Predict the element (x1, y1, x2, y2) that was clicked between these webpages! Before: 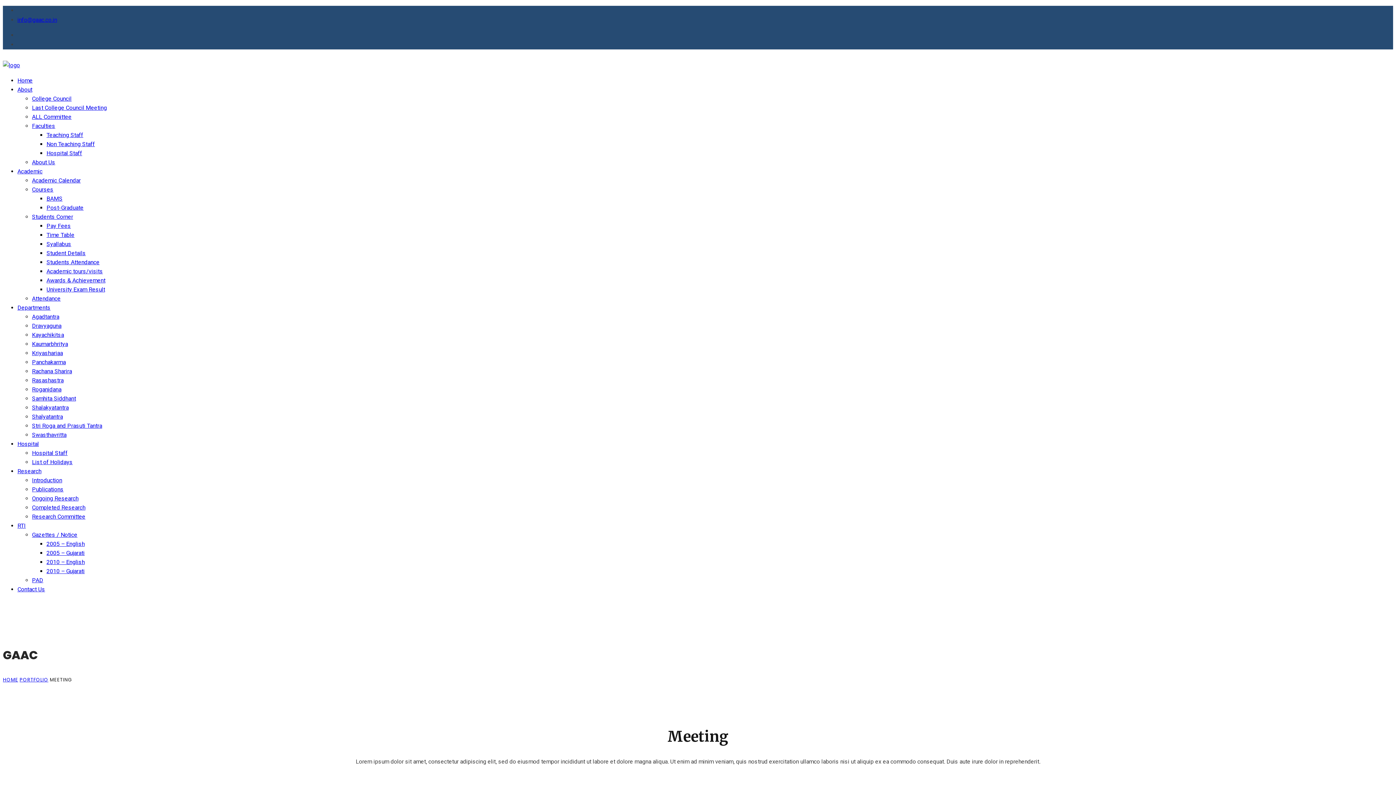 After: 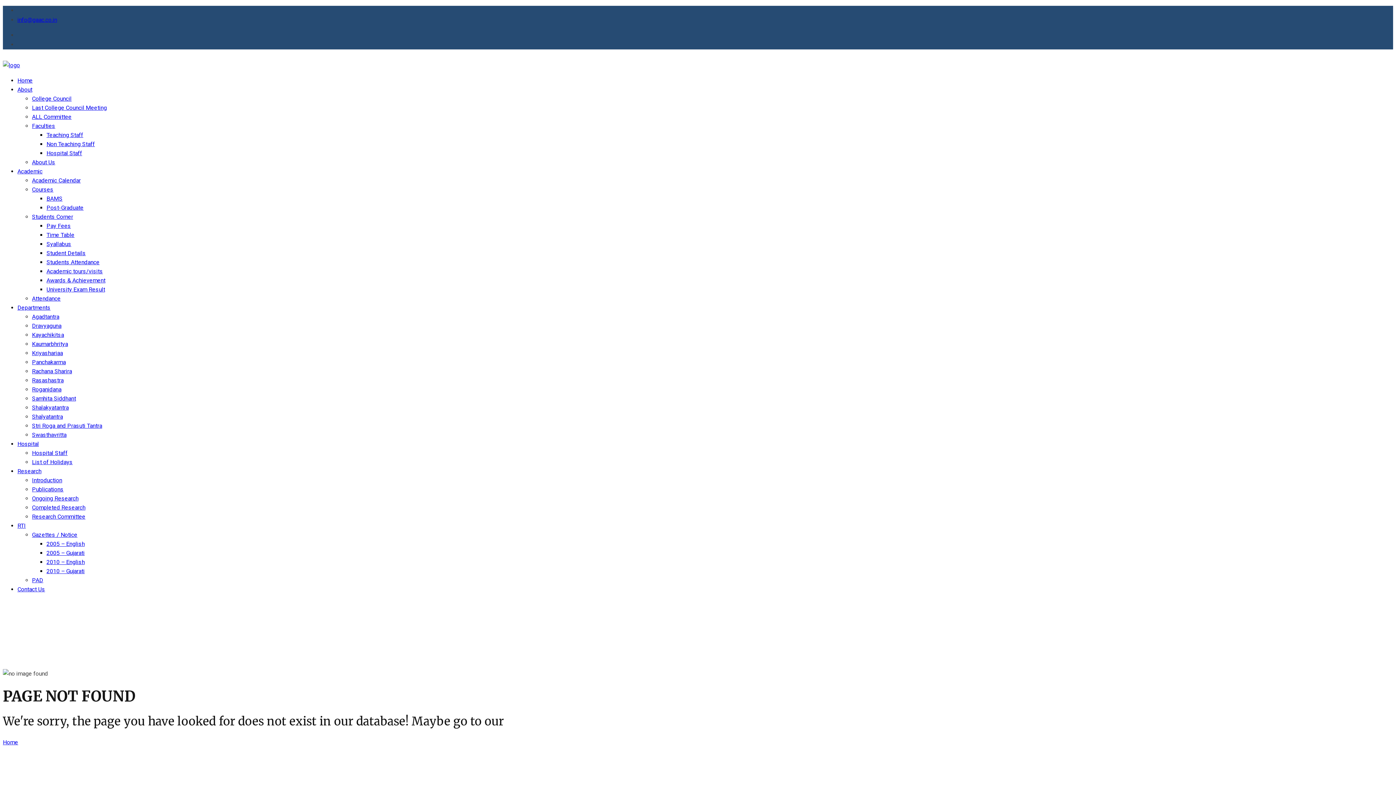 Action: label: PORTFOLIO bbox: (19, 676, 48, 683)